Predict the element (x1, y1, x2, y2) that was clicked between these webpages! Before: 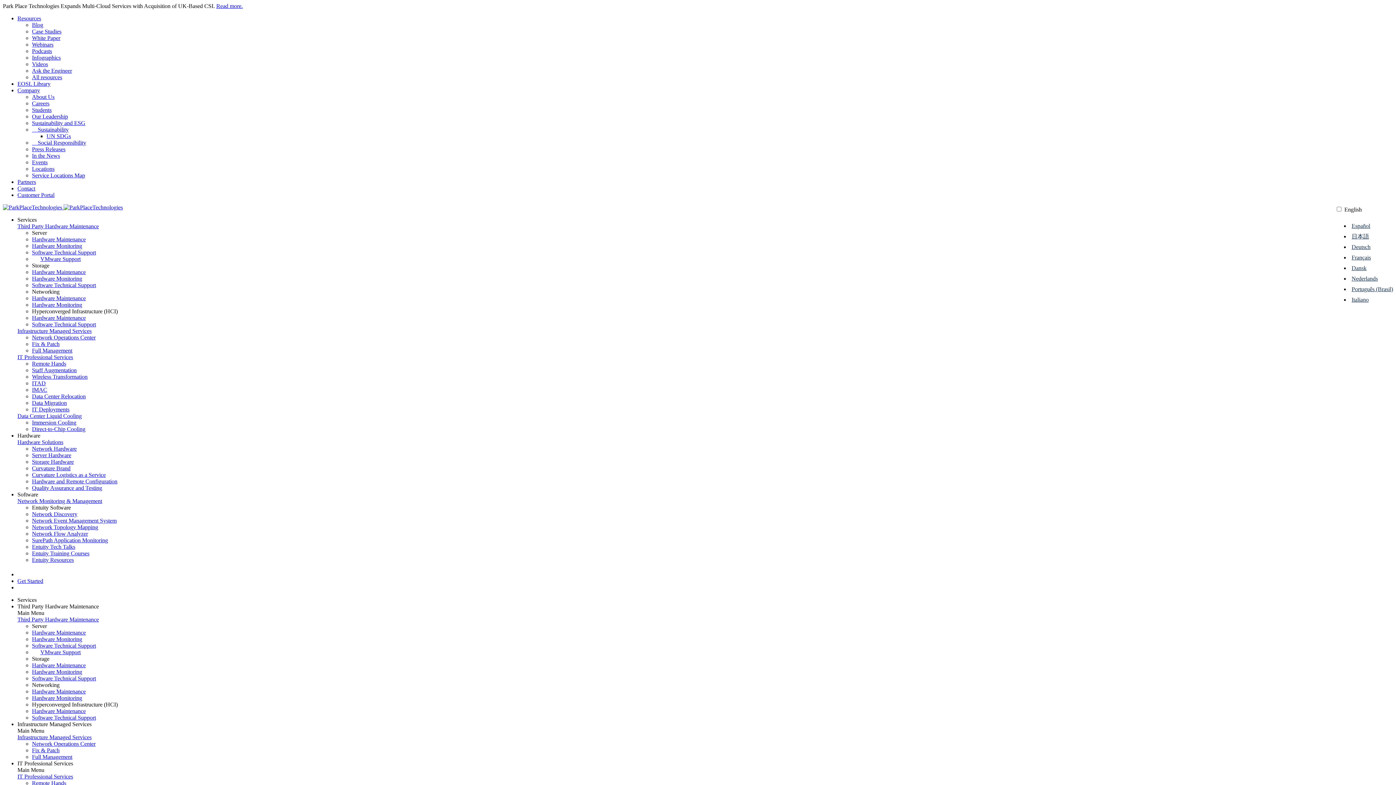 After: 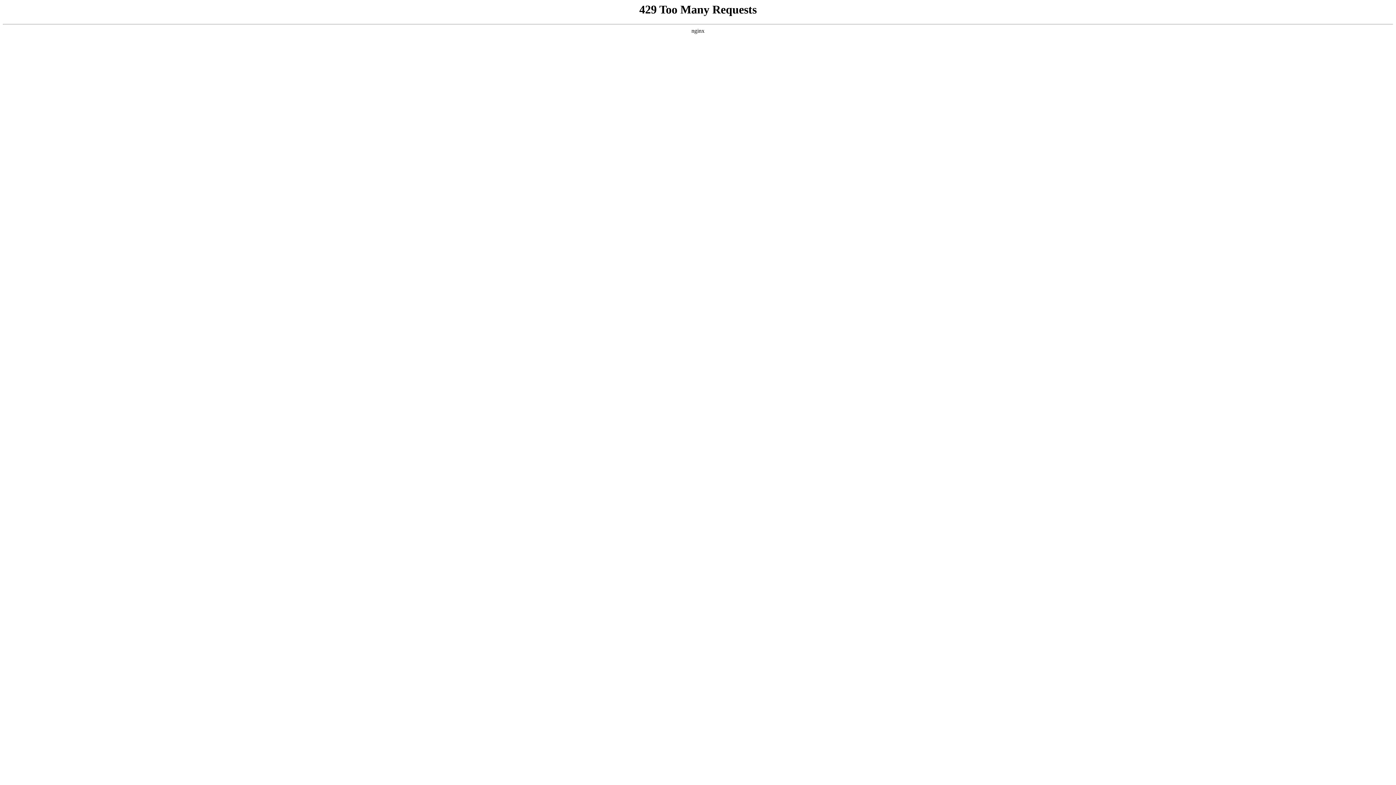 Action: bbox: (32, 458, 73, 465) label: Storage Hardware